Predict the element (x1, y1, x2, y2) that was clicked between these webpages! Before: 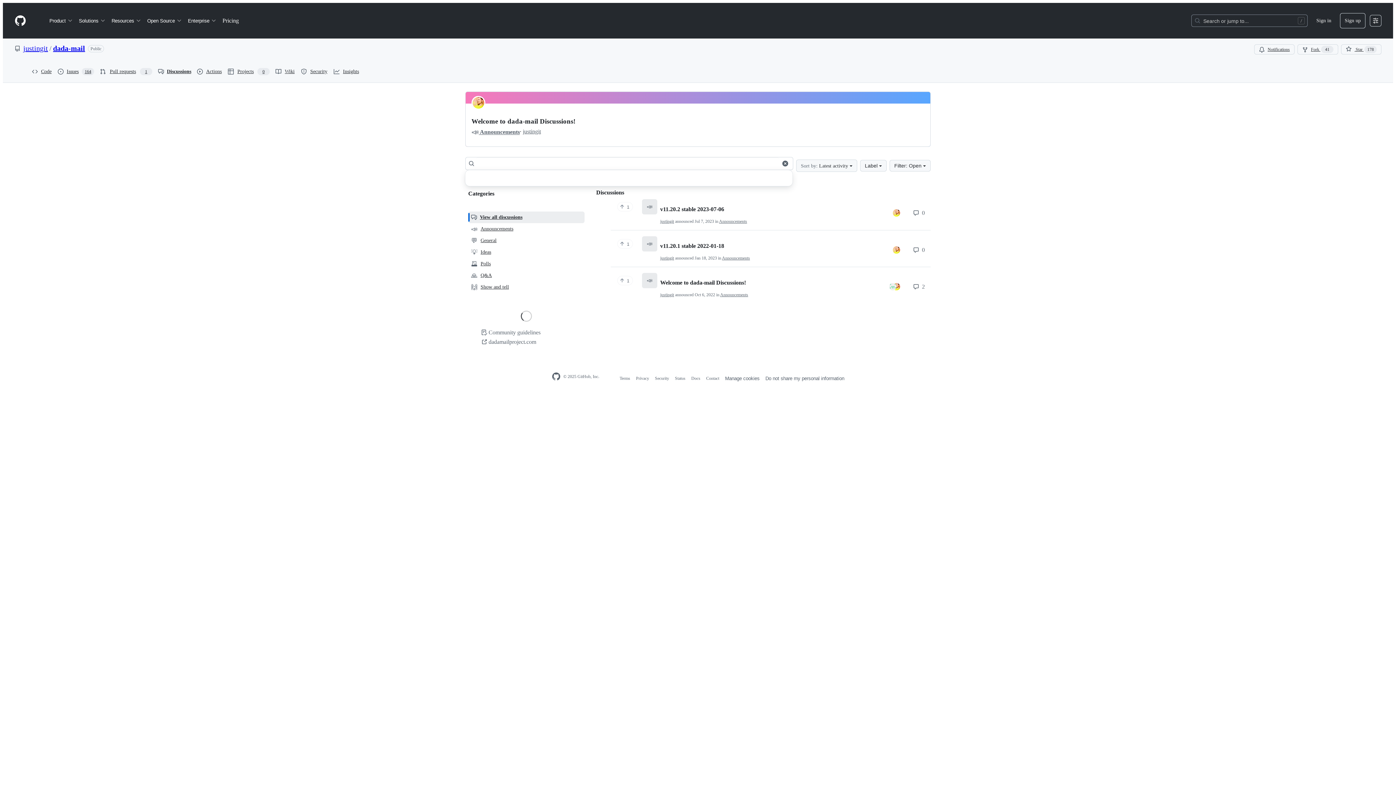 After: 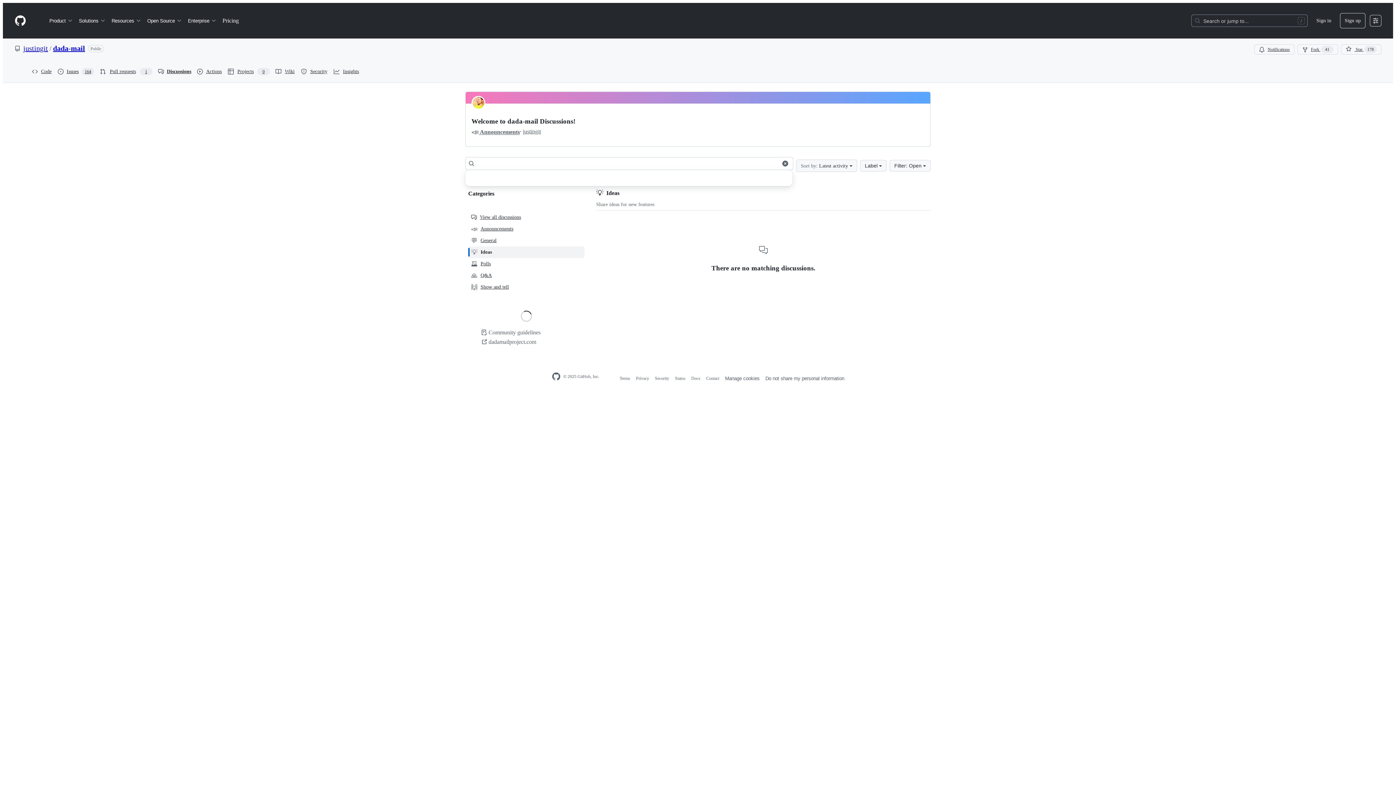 Action: bbox: (468, 246, 590, 258) label: 💡
Ideas